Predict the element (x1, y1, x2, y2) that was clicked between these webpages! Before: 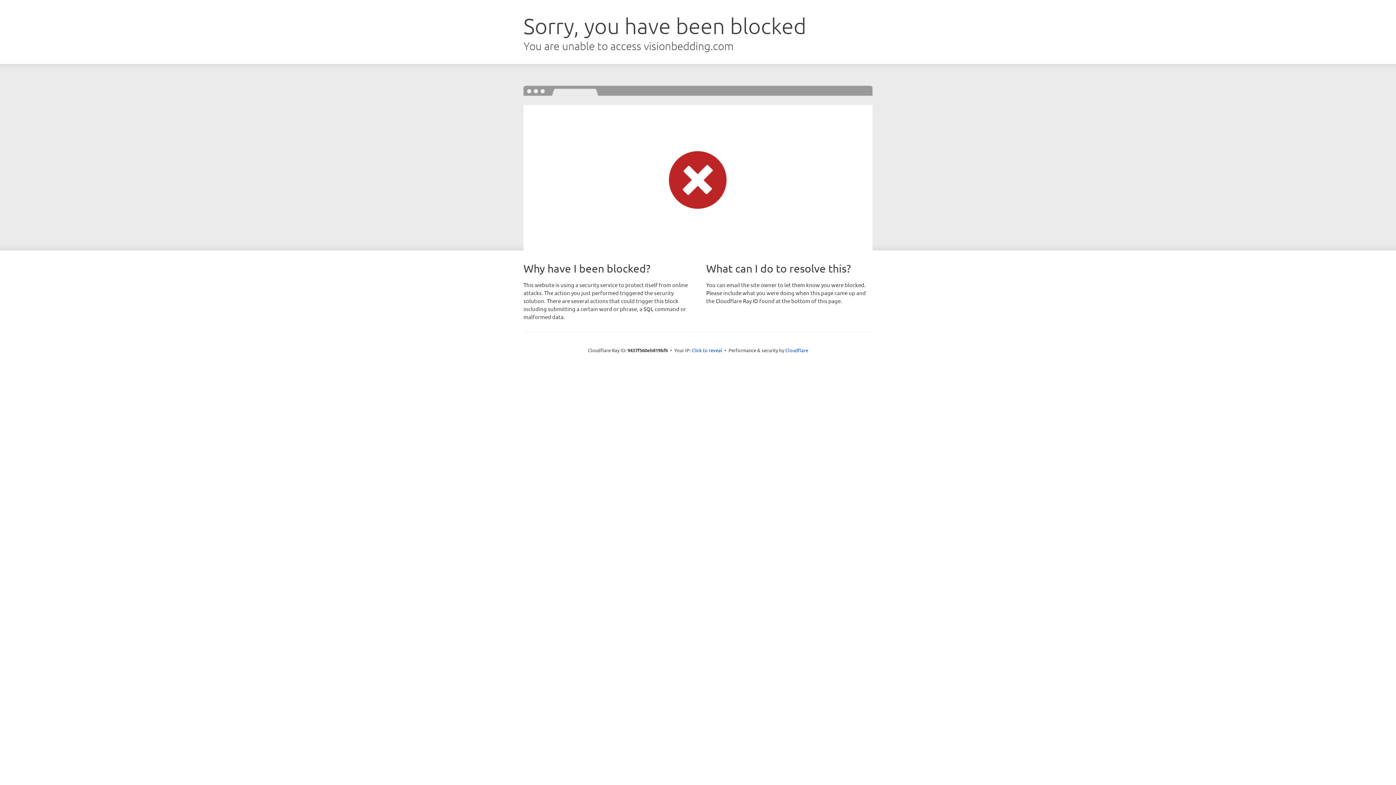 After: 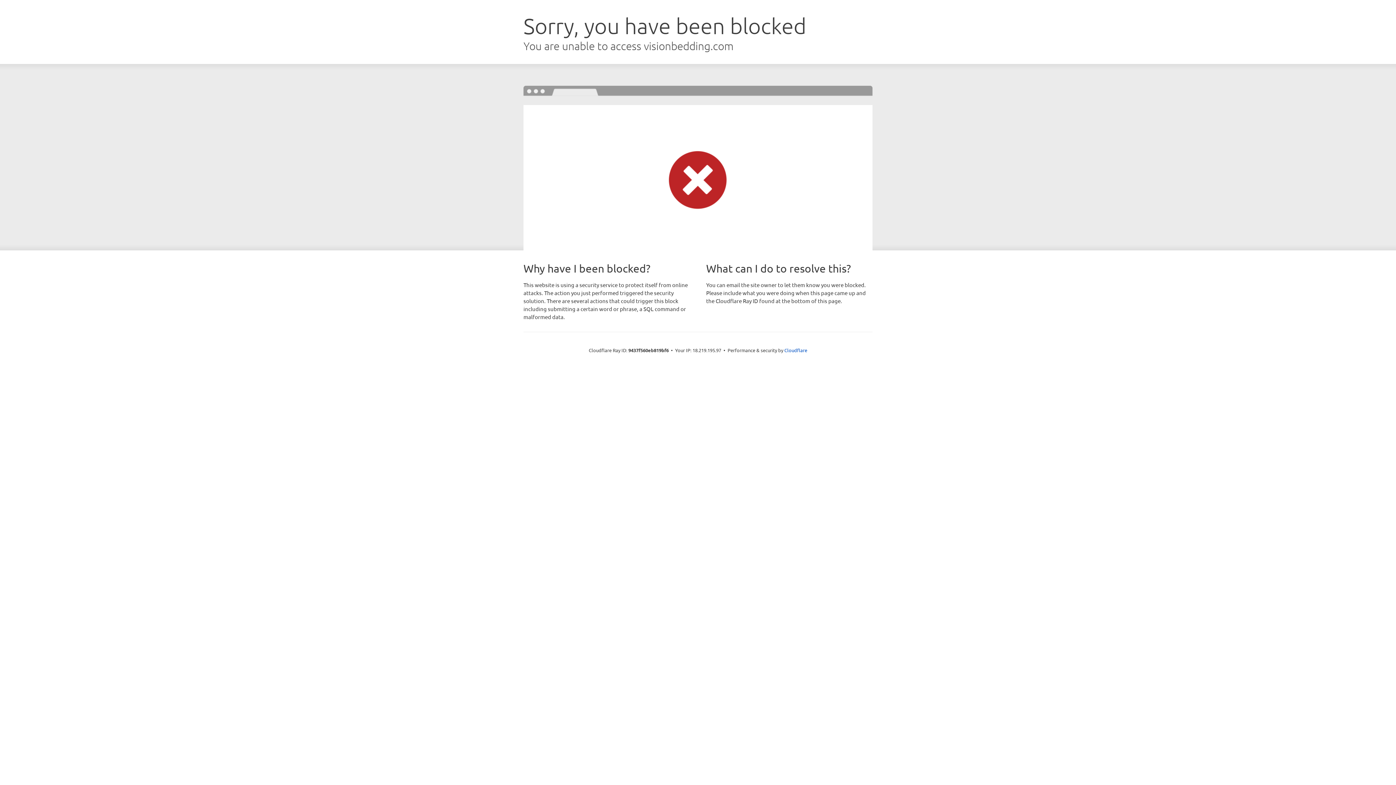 Action: bbox: (691, 346, 722, 353) label: Click to reveal